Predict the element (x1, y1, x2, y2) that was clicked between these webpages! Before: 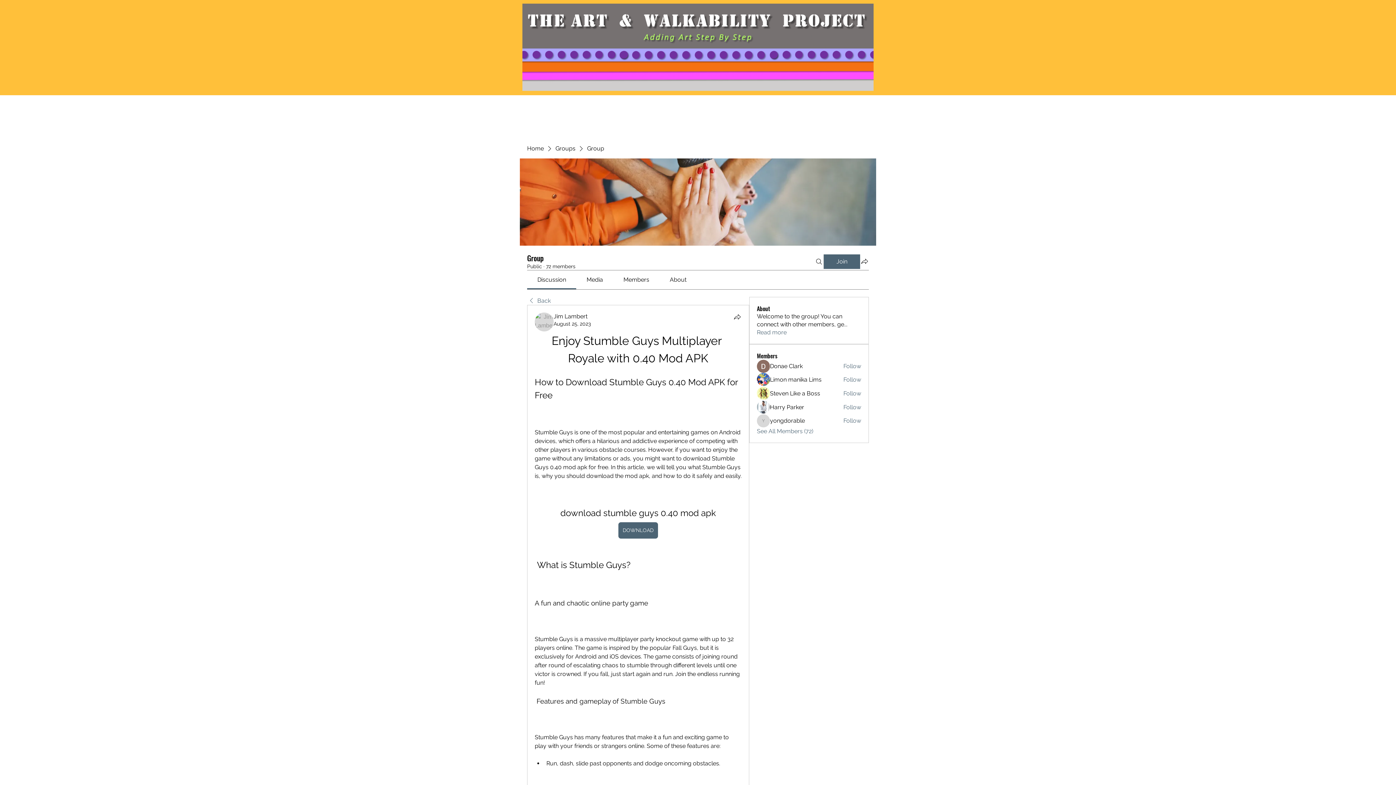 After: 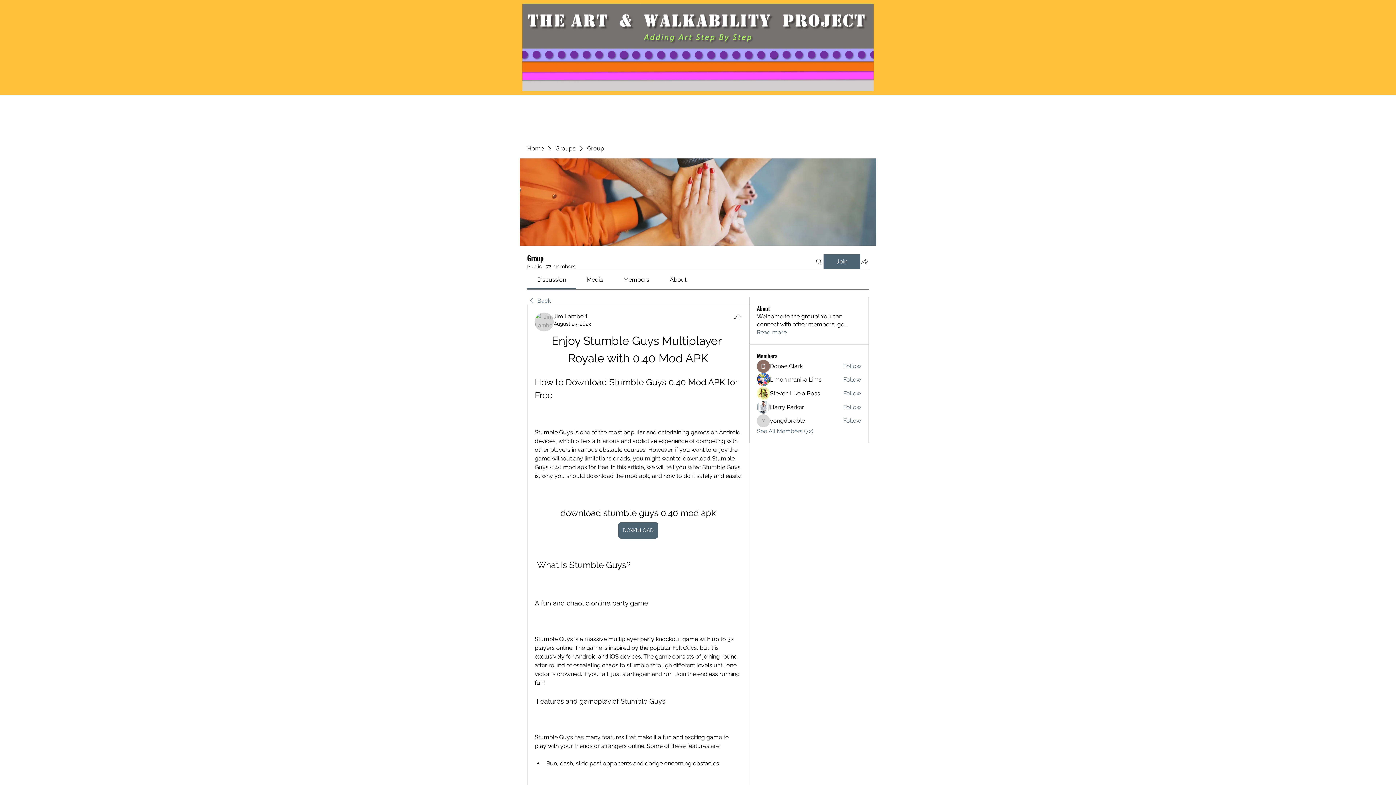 Action: bbox: (860, 256, 869, 265) label: Share group